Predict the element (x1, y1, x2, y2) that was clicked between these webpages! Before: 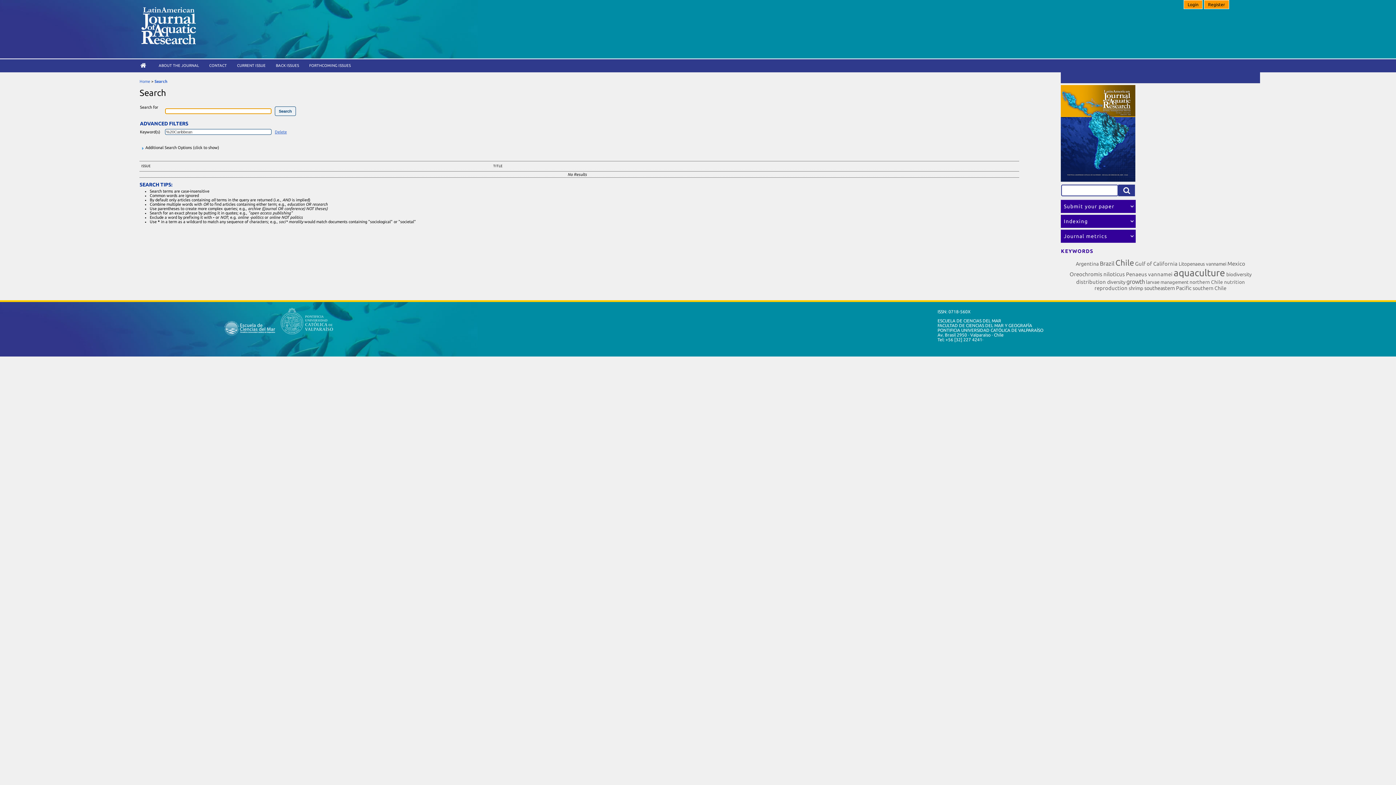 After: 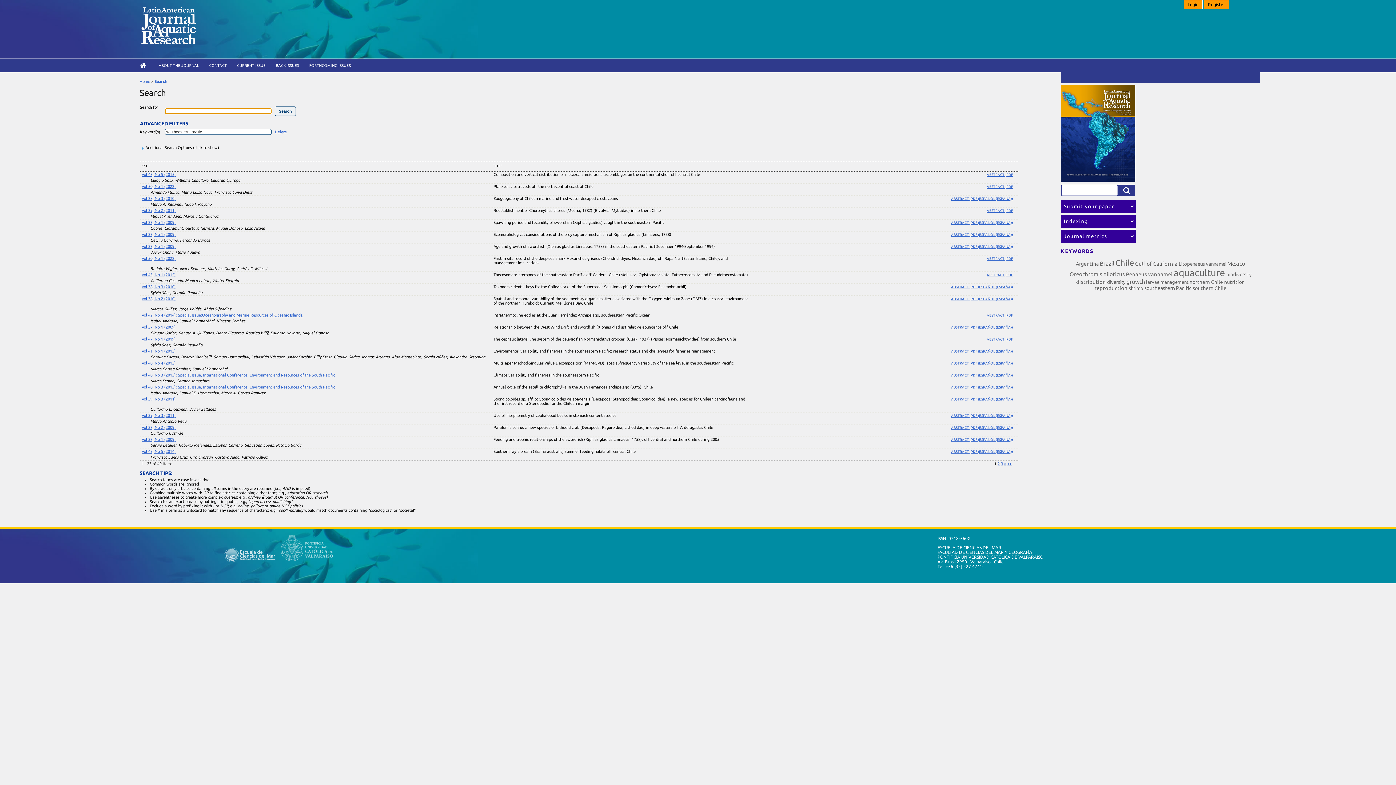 Action: bbox: (1144, 285, 1191, 291) label: southeastern Pacific